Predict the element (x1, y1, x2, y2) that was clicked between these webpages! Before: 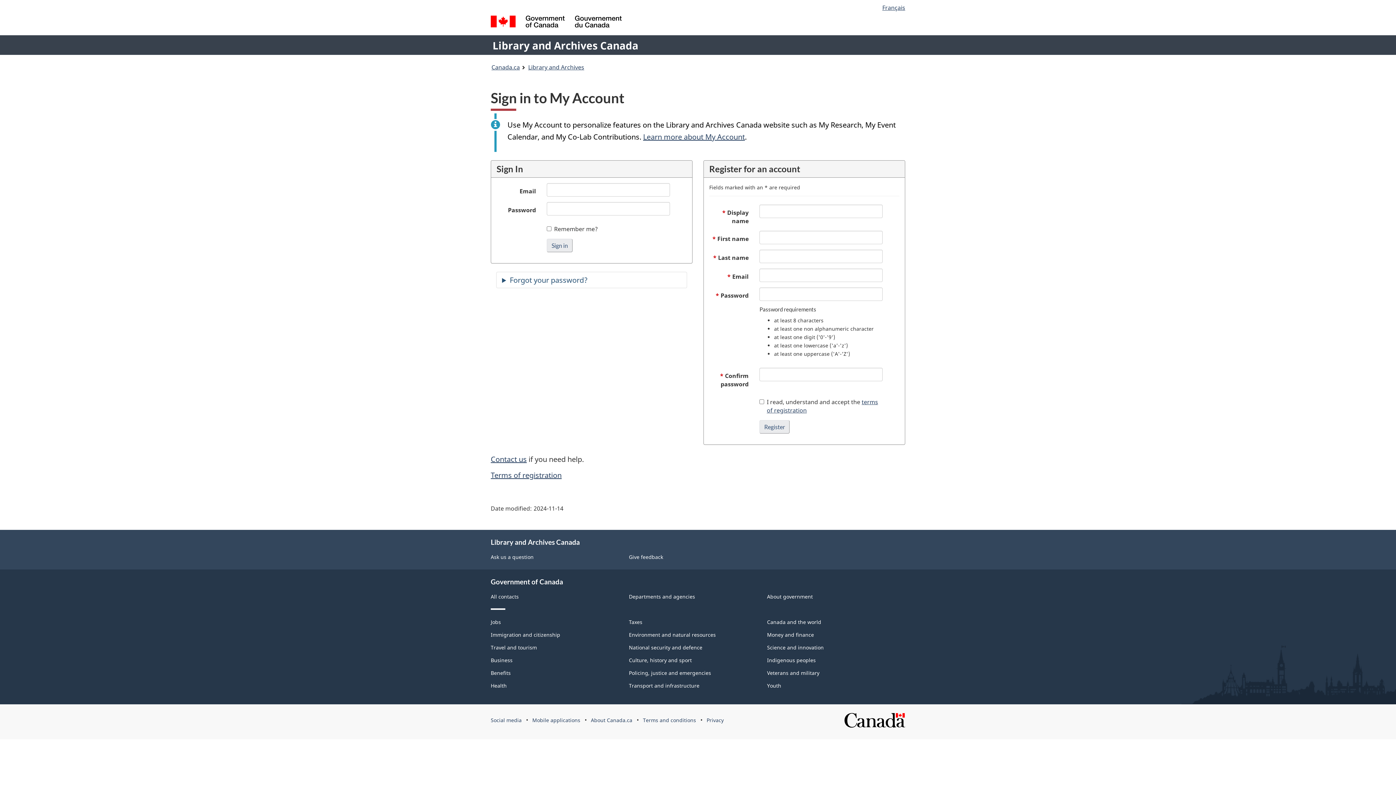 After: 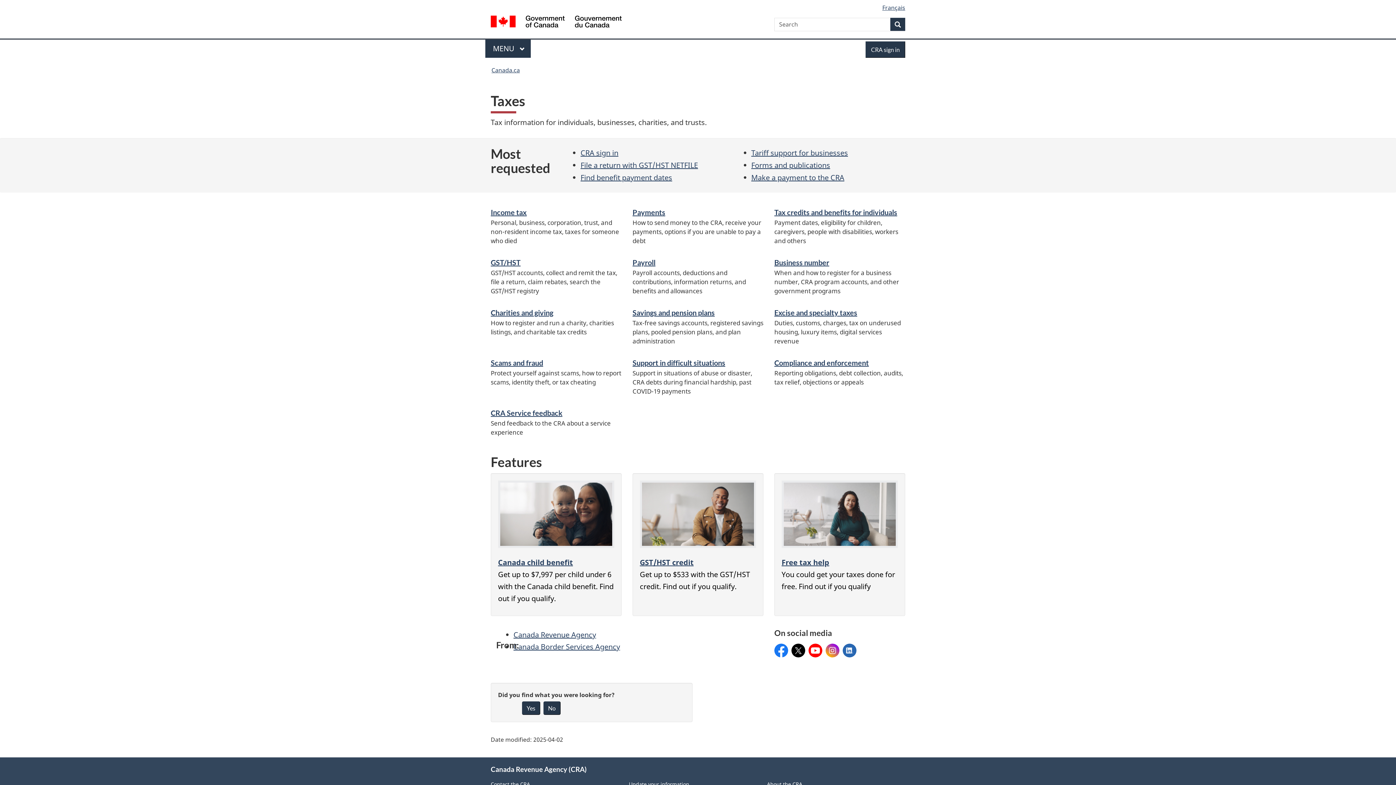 Action: label: Taxes bbox: (629, 619, 642, 625)